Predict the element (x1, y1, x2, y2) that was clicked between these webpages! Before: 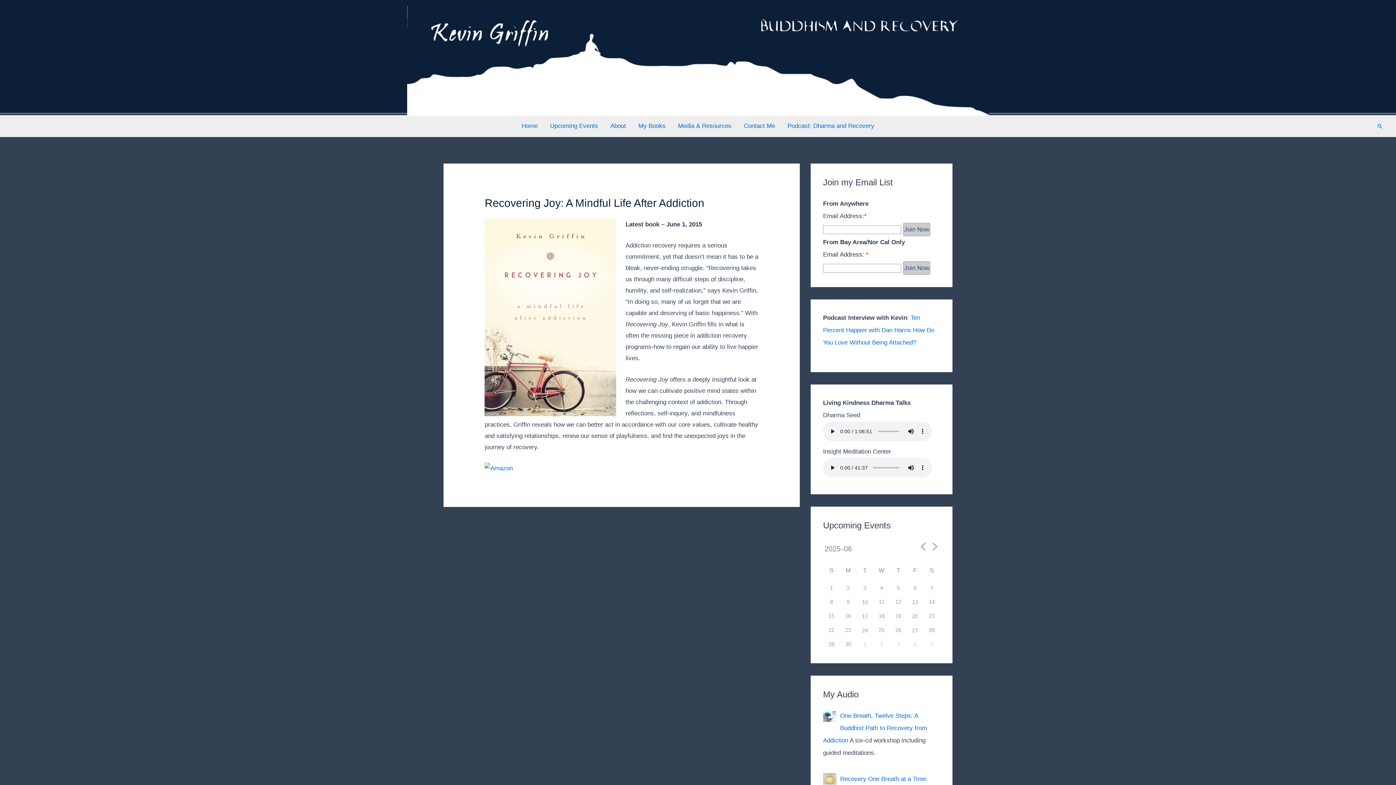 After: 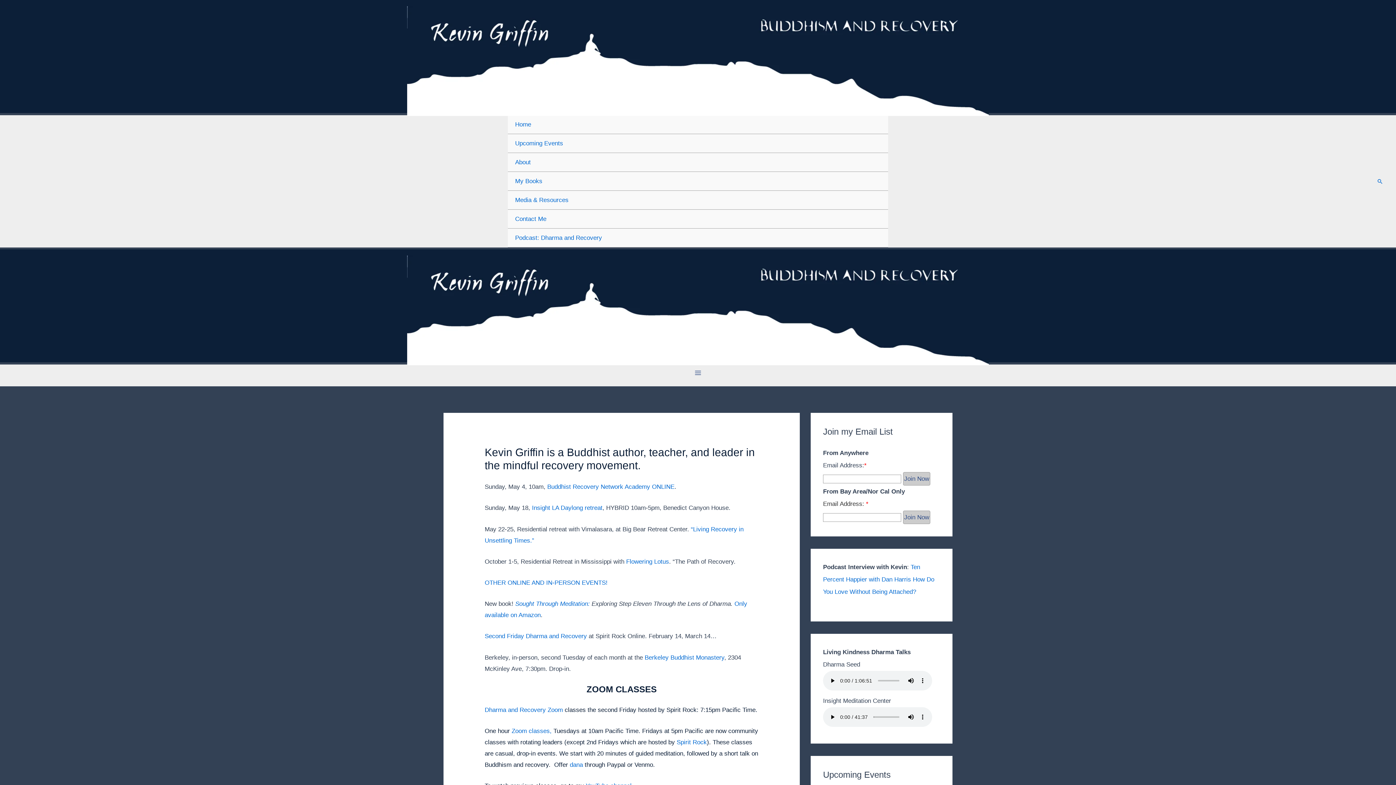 Action: bbox: (515, 115, 544, 137) label: Home